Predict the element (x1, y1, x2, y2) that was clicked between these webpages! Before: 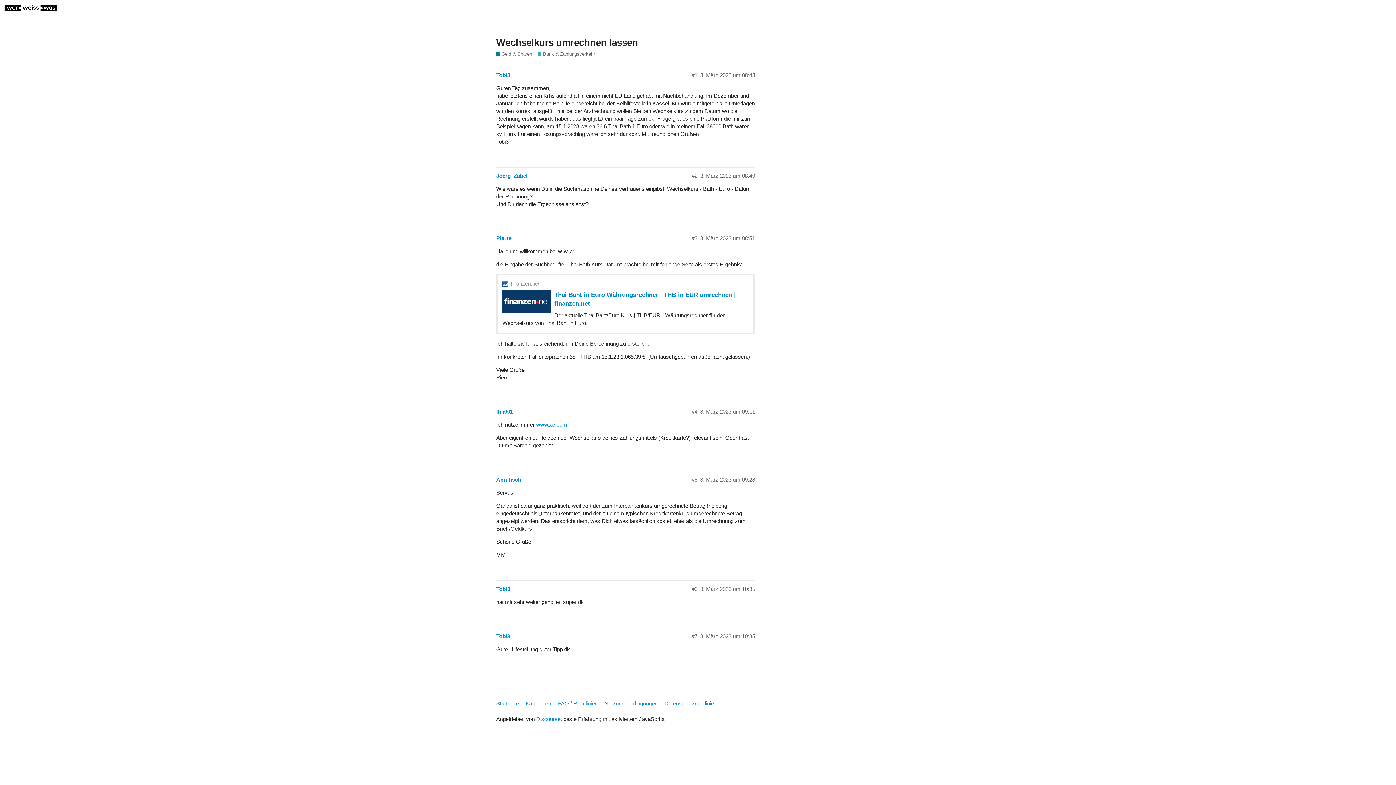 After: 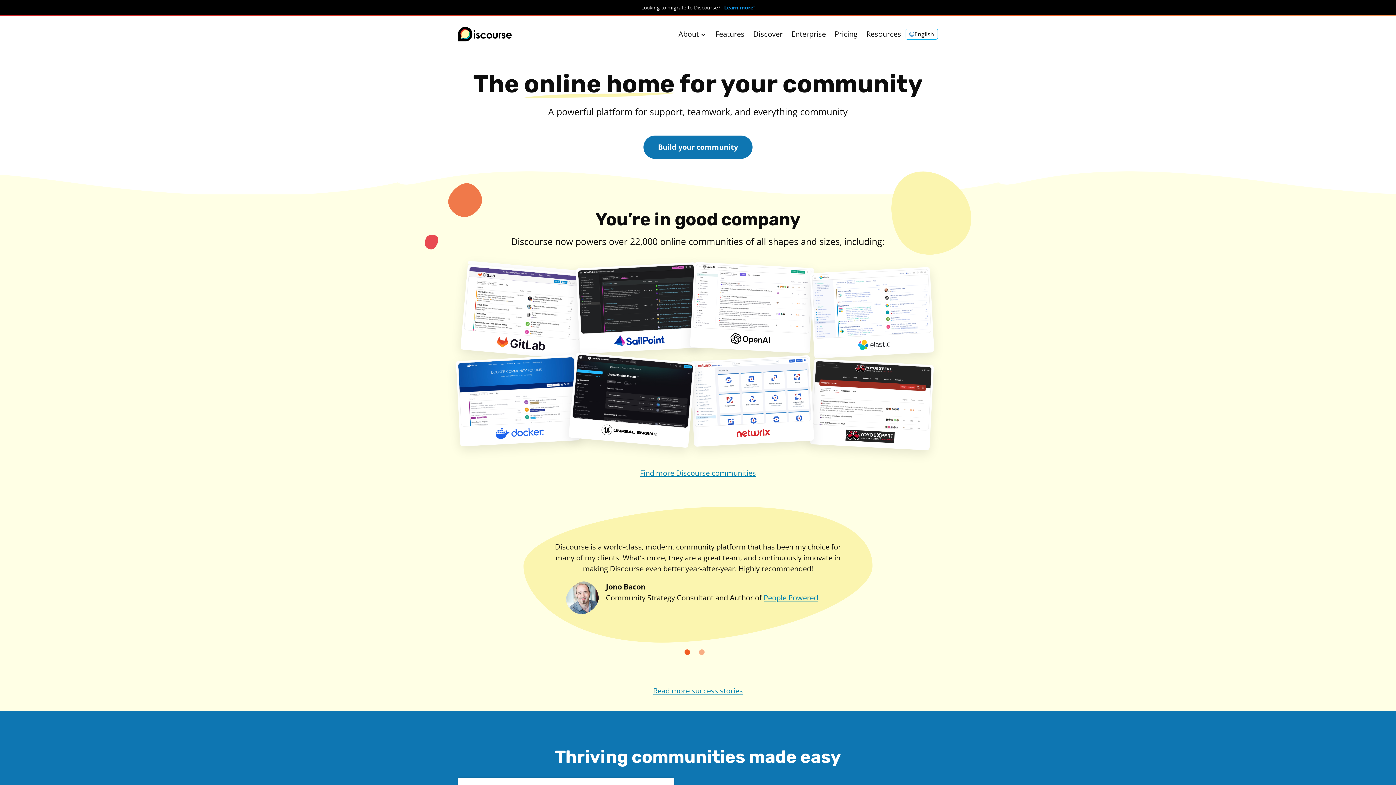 Action: bbox: (536, 716, 560, 722) label: Discourse